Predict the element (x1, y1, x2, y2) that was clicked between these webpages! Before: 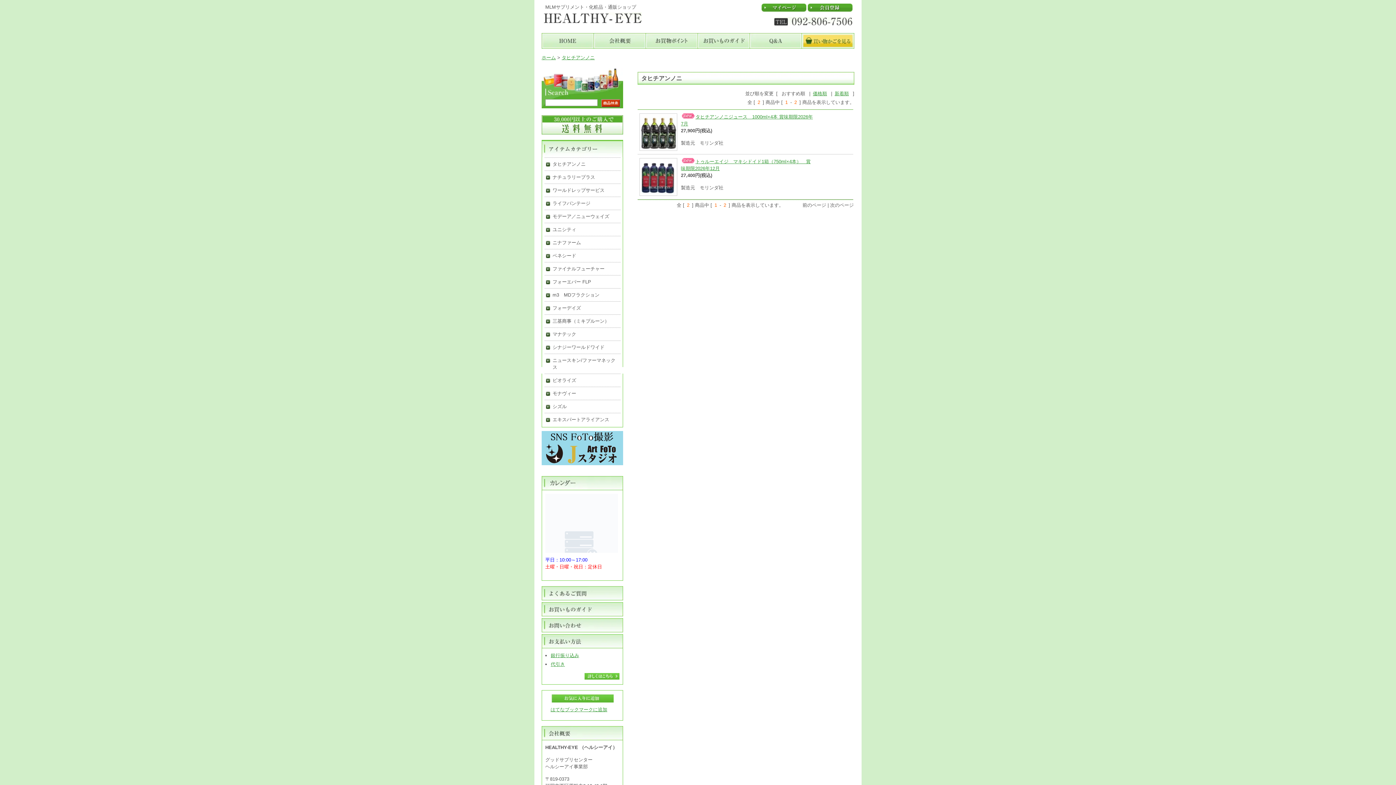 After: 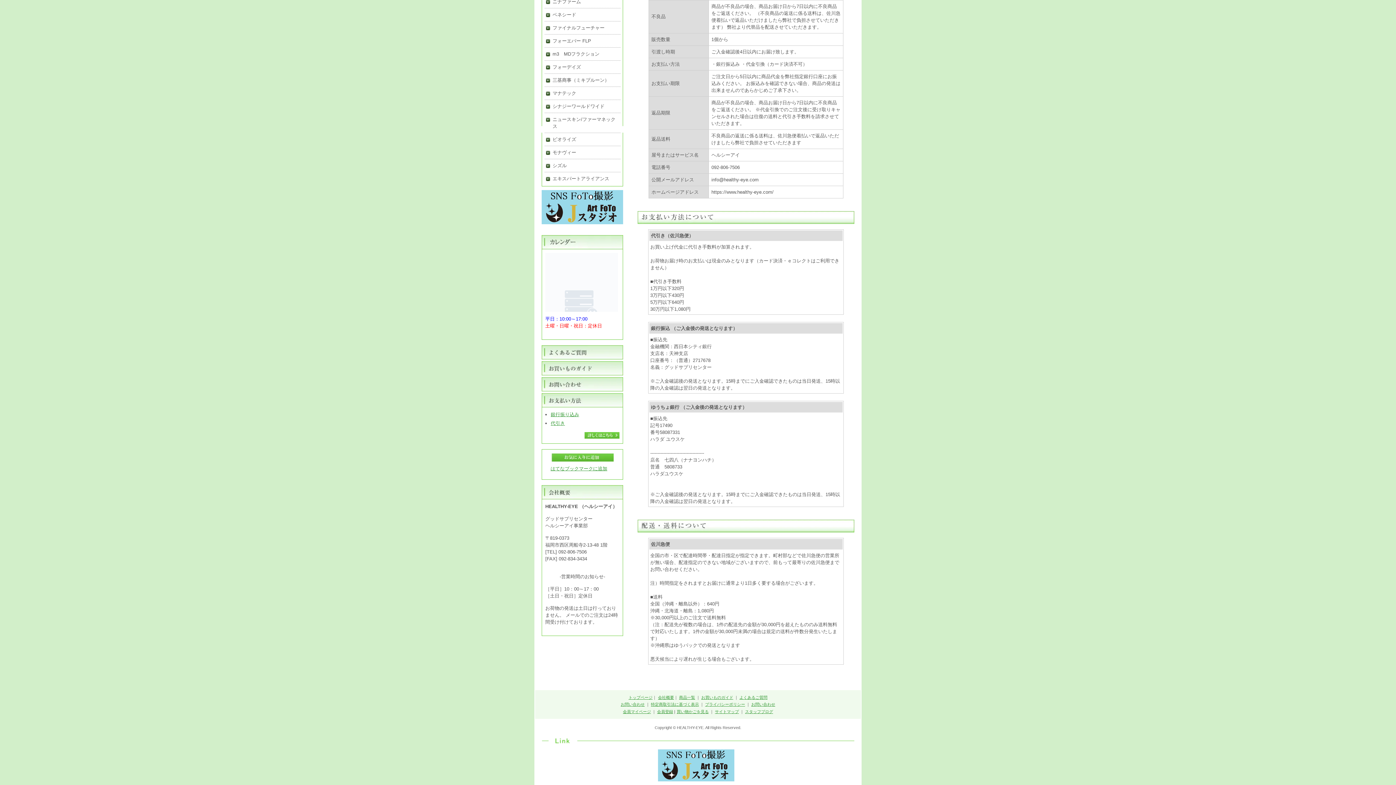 Action: bbox: (550, 661, 565, 667) label: 代引き